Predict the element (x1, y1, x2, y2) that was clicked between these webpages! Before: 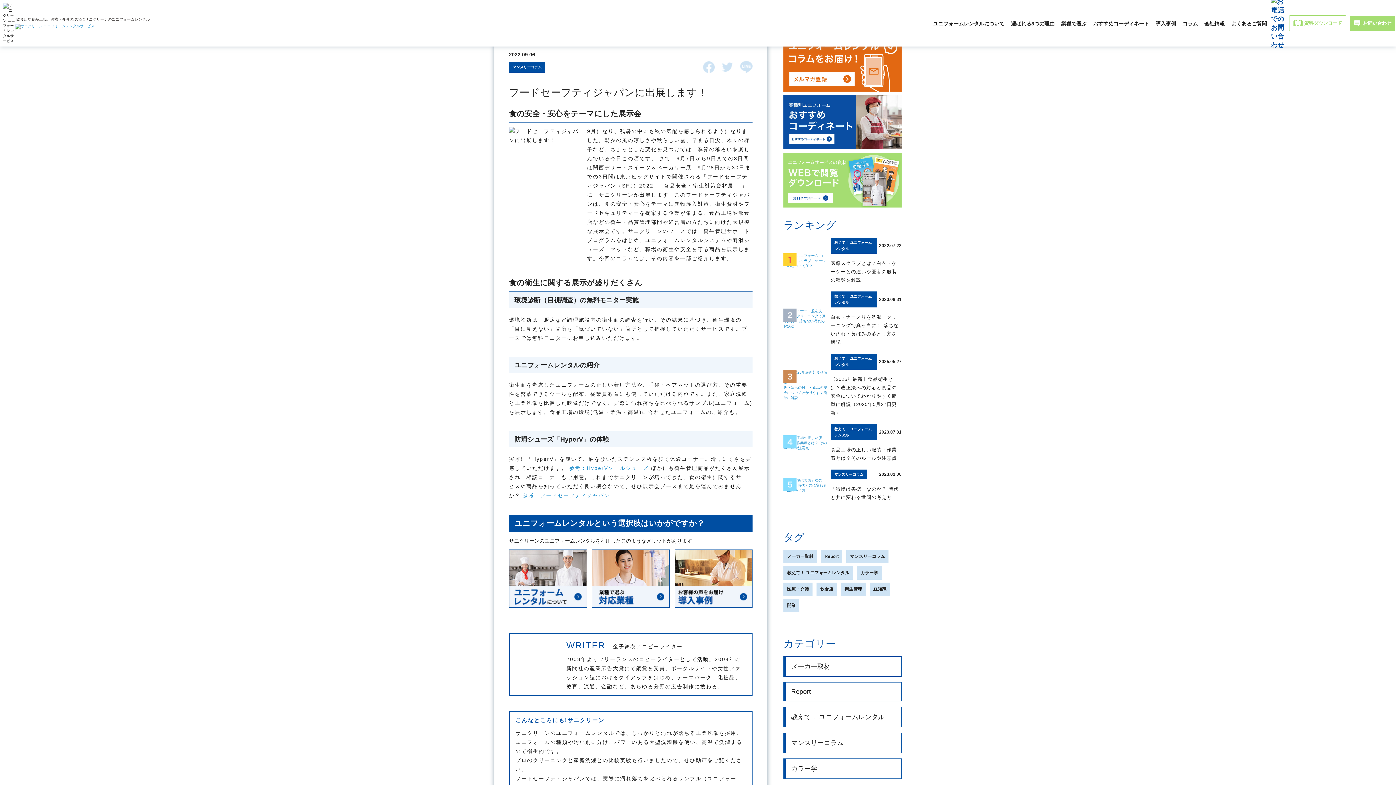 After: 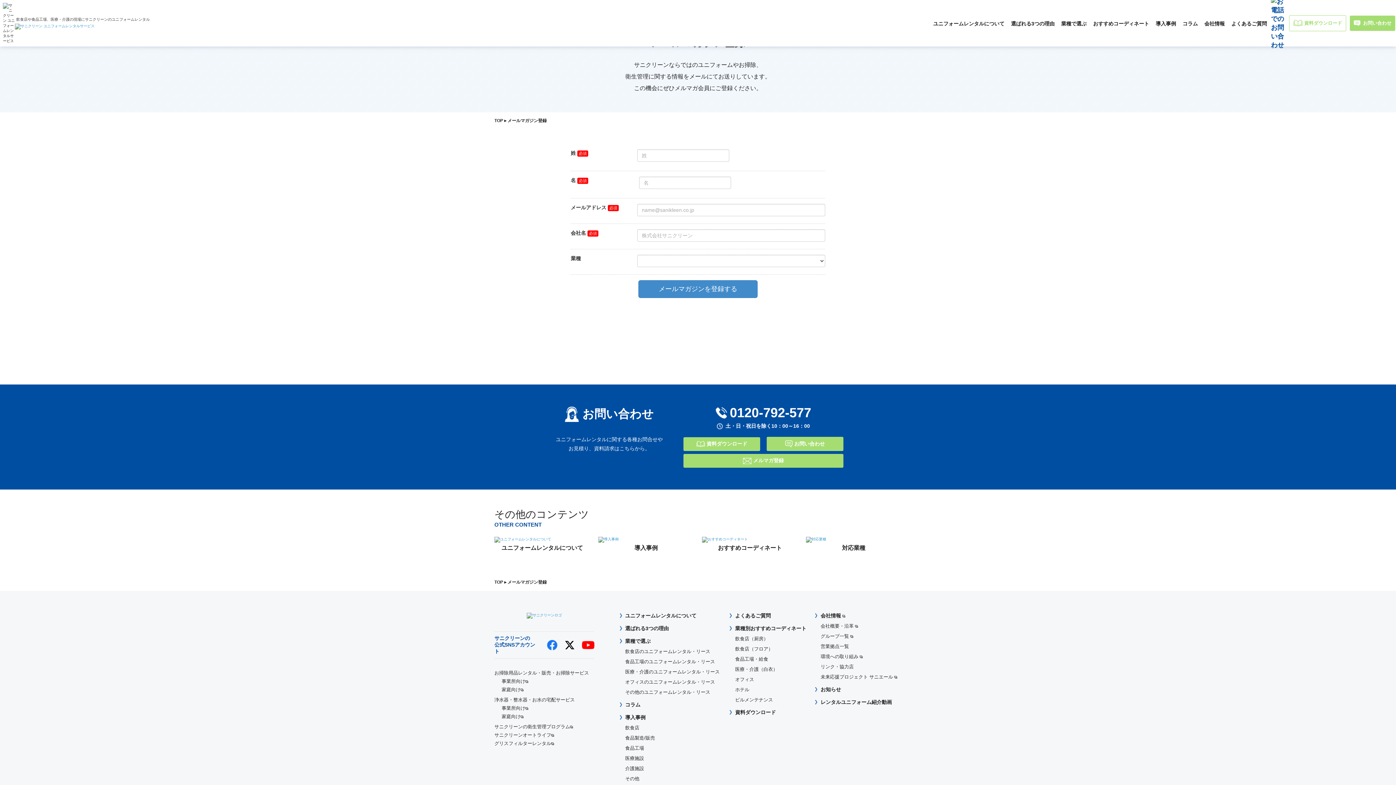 Action: bbox: (783, 61, 901, 65)